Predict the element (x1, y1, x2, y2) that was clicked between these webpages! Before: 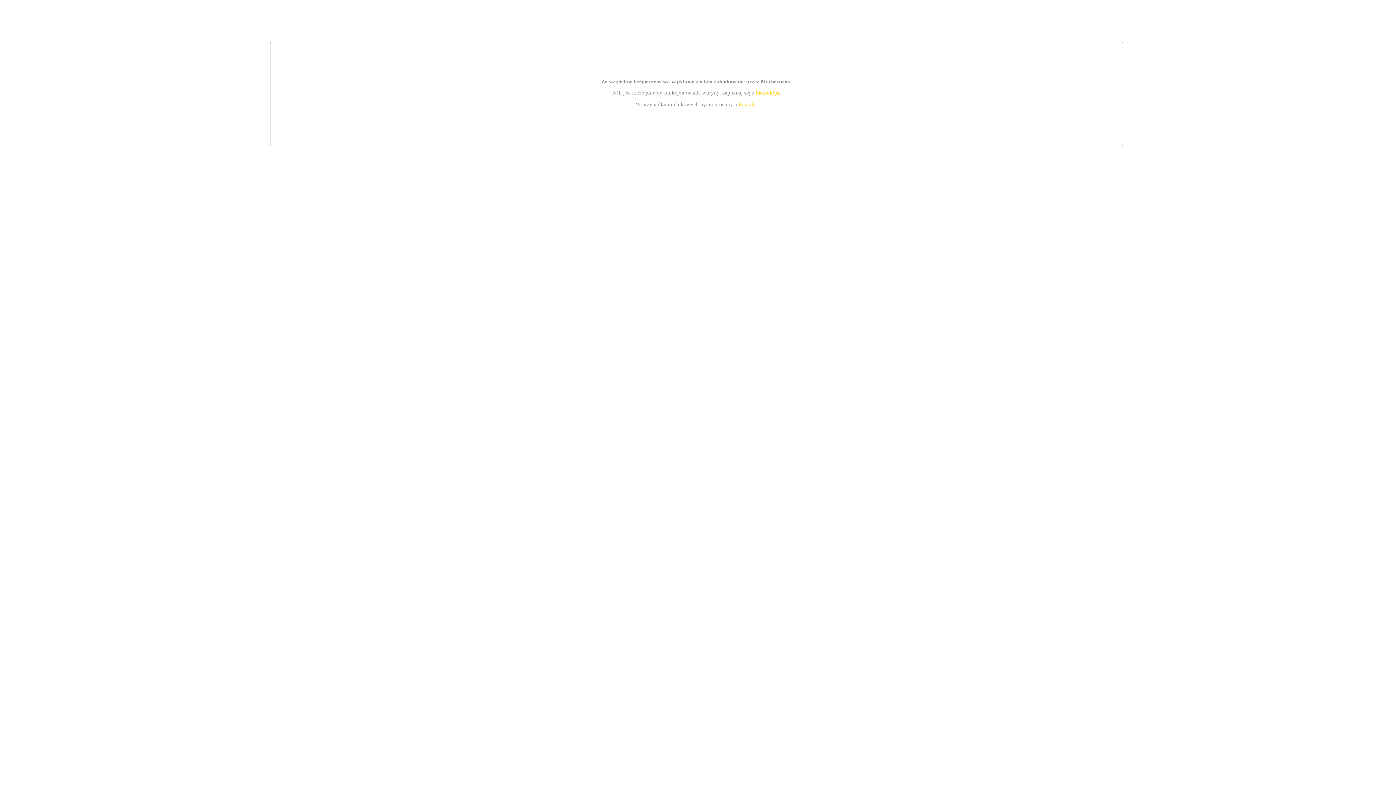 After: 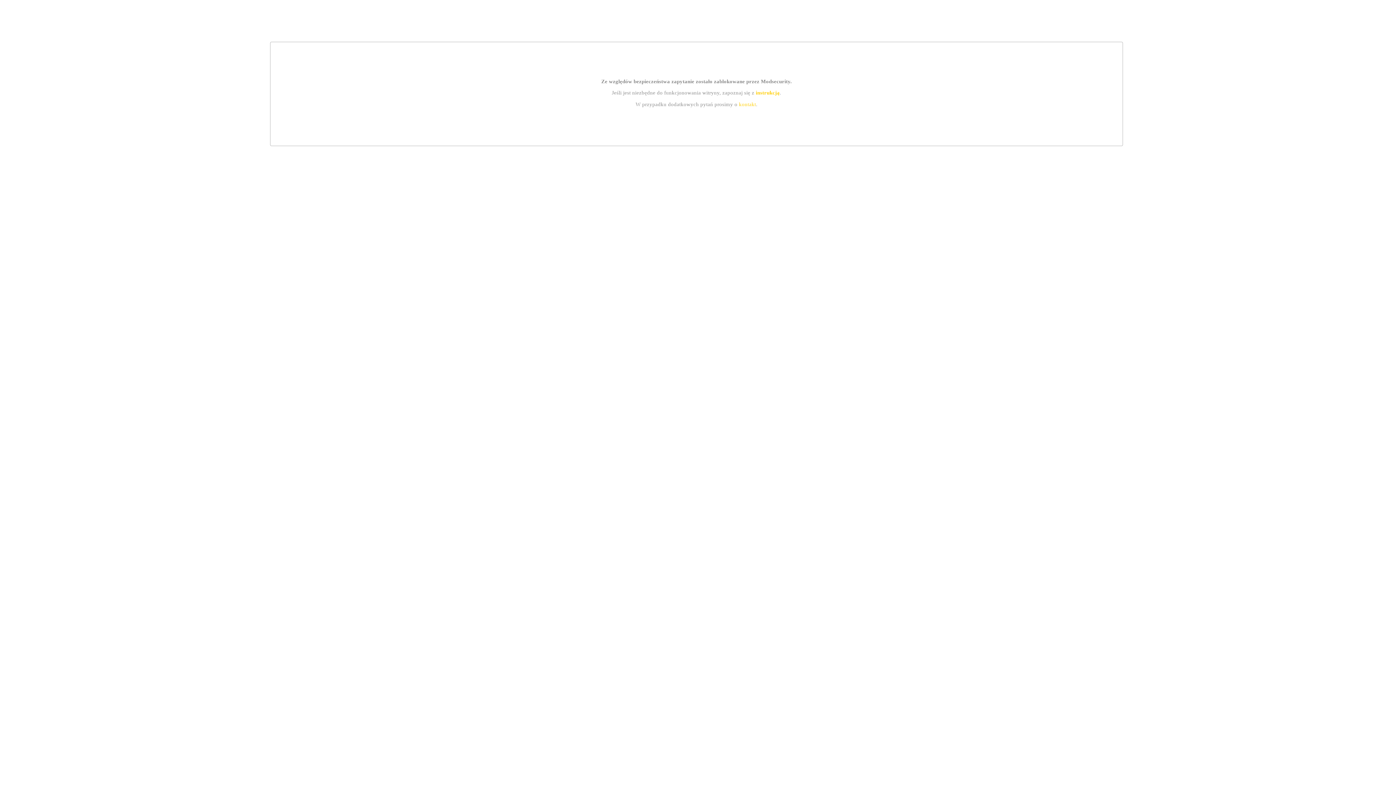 Action: bbox: (755, 89, 779, 95) label: instrukcją